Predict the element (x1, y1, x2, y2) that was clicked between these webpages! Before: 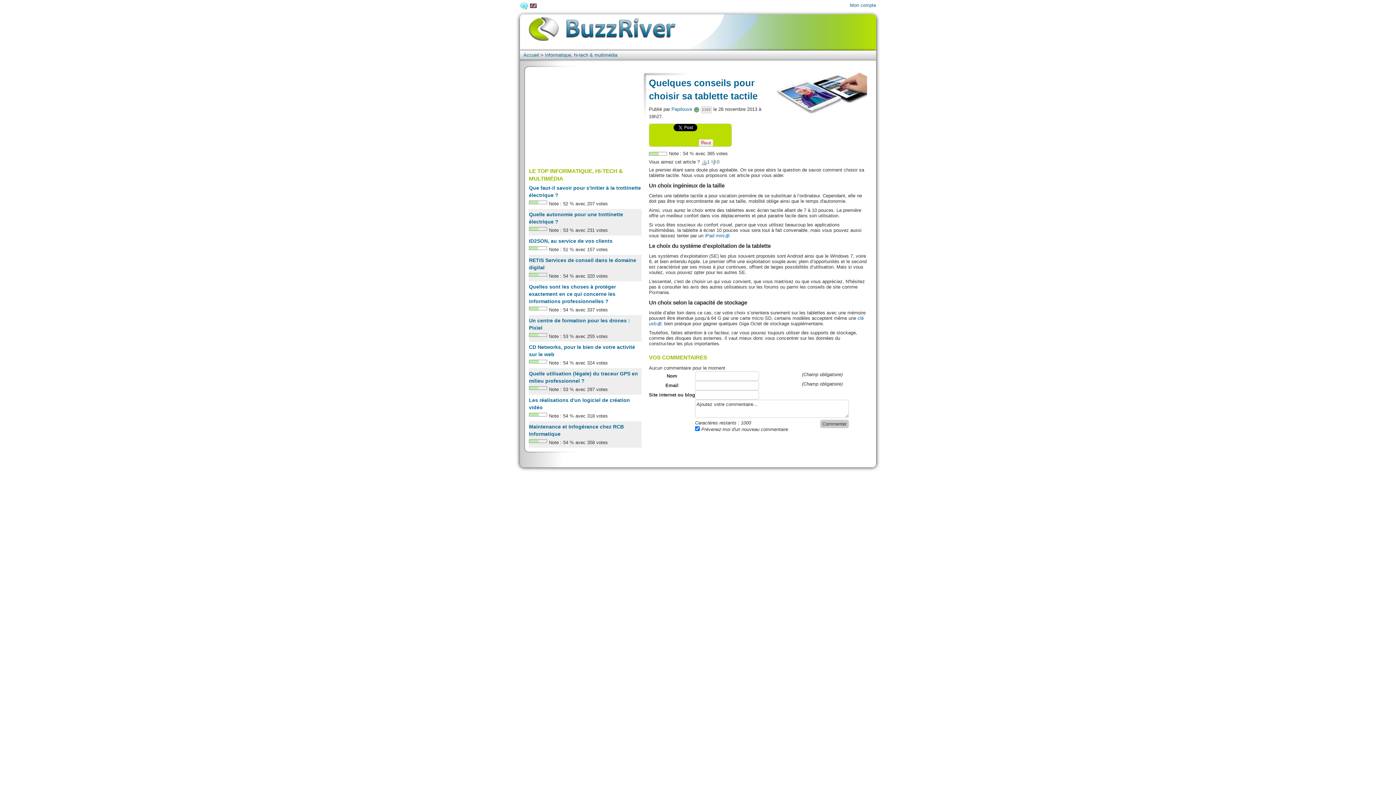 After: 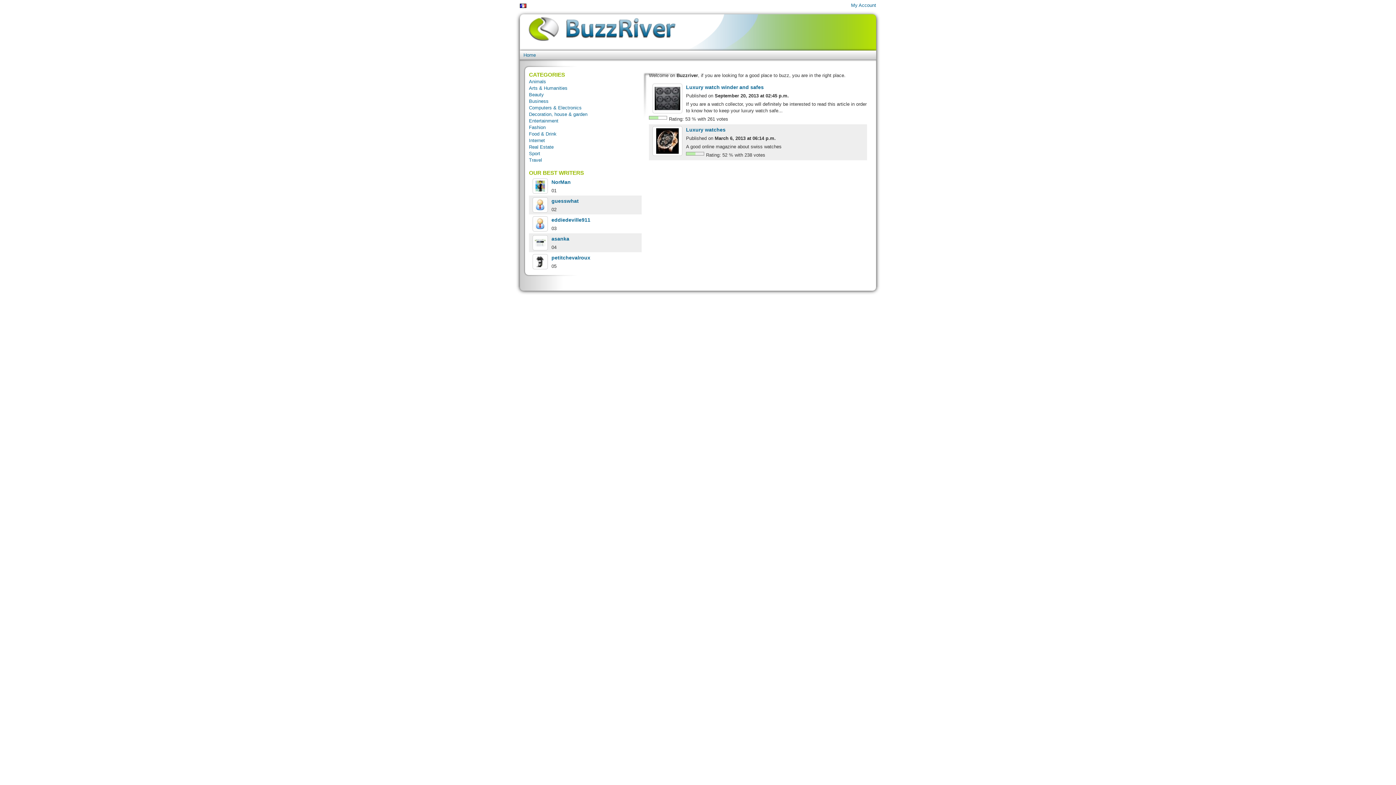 Action: bbox: (530, 2, 536, 8)